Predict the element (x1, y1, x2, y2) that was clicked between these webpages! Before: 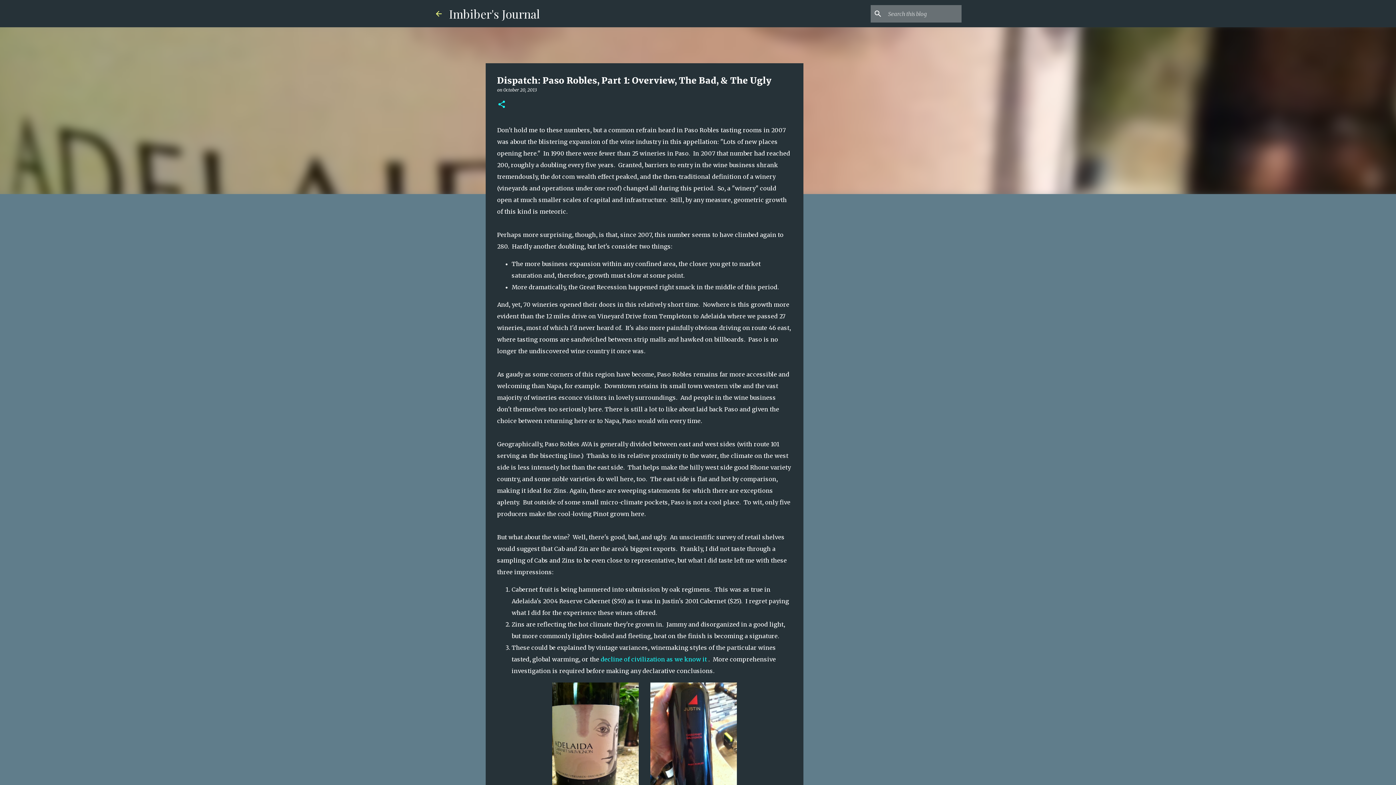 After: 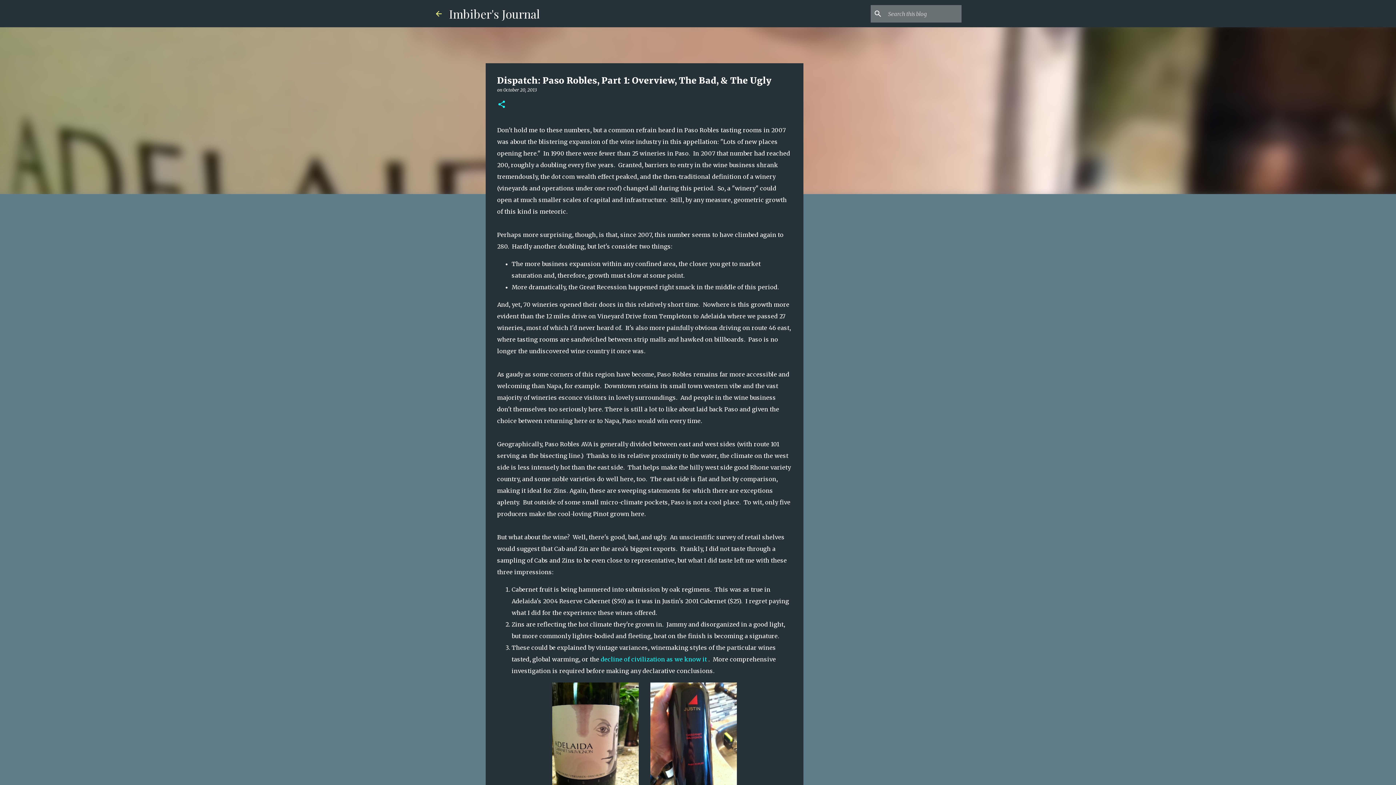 Action: label: decline of civilization as we know it  bbox: (600, 656, 708, 663)